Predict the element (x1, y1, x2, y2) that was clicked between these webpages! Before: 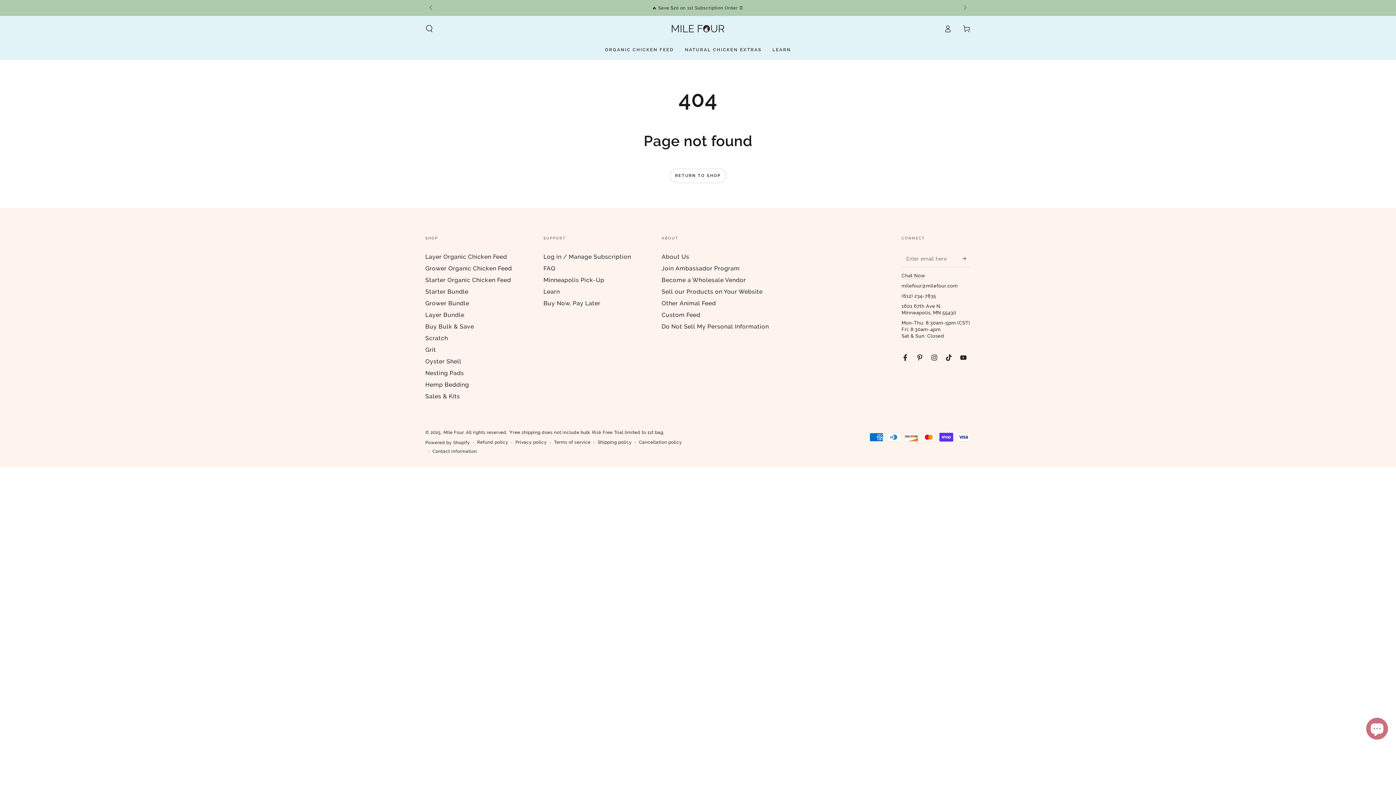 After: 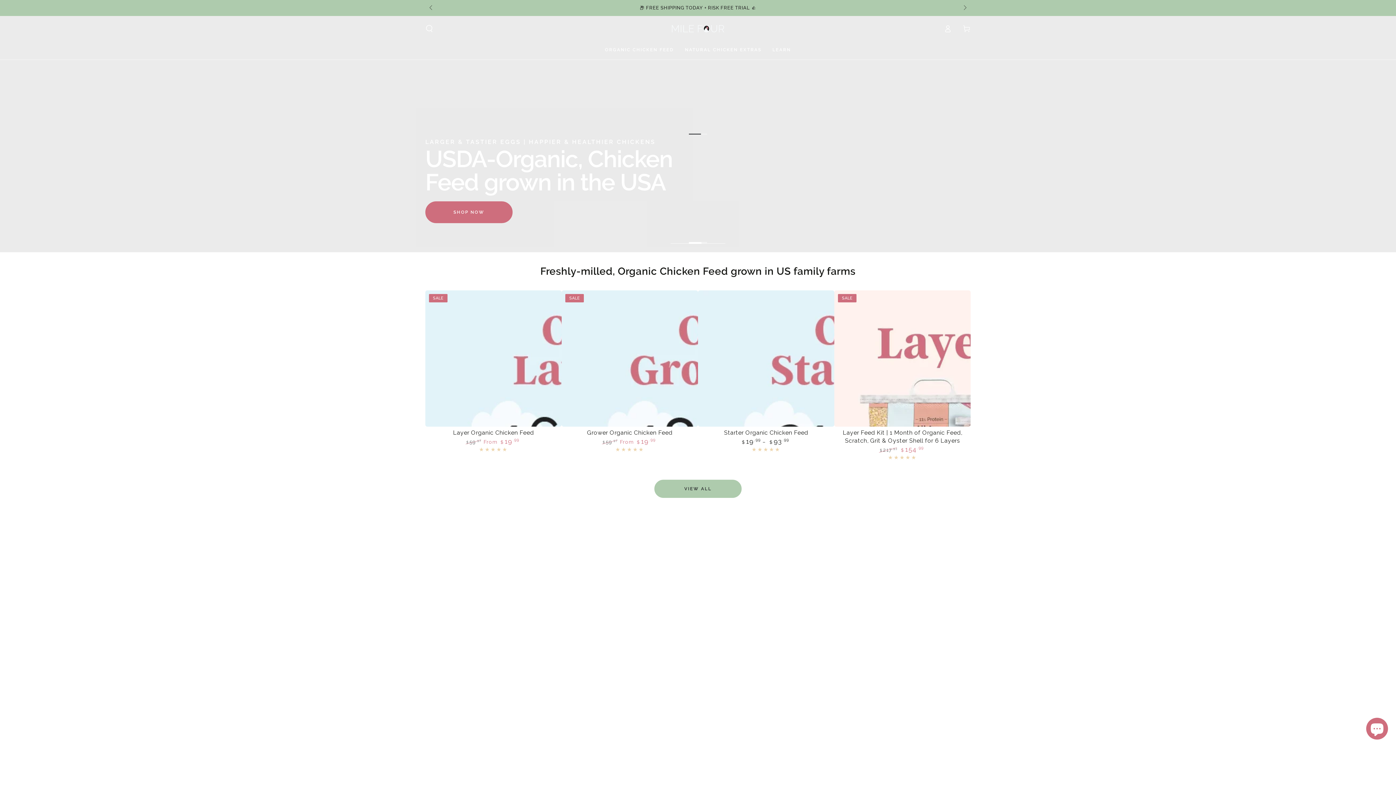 Action: bbox: (443, 430, 463, 435) label: Mile Four